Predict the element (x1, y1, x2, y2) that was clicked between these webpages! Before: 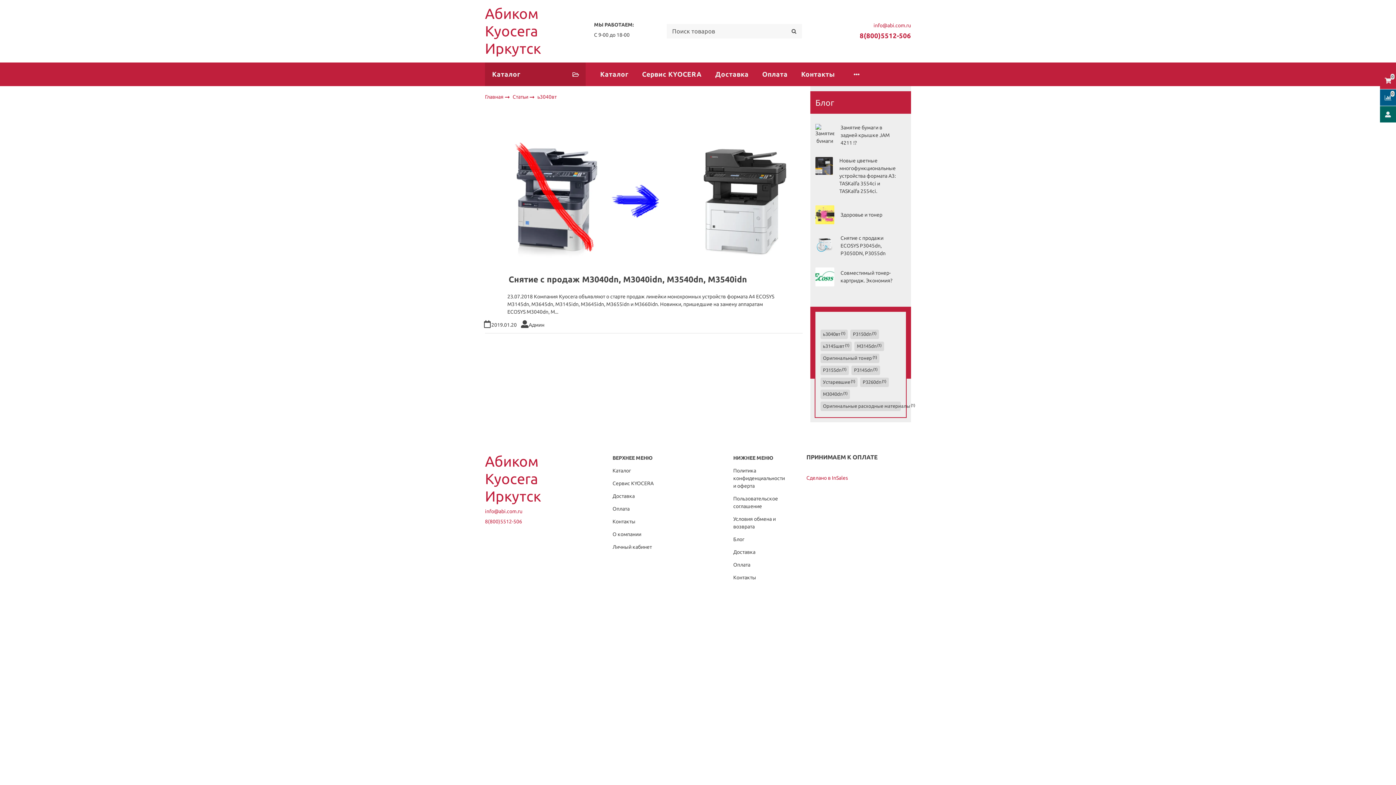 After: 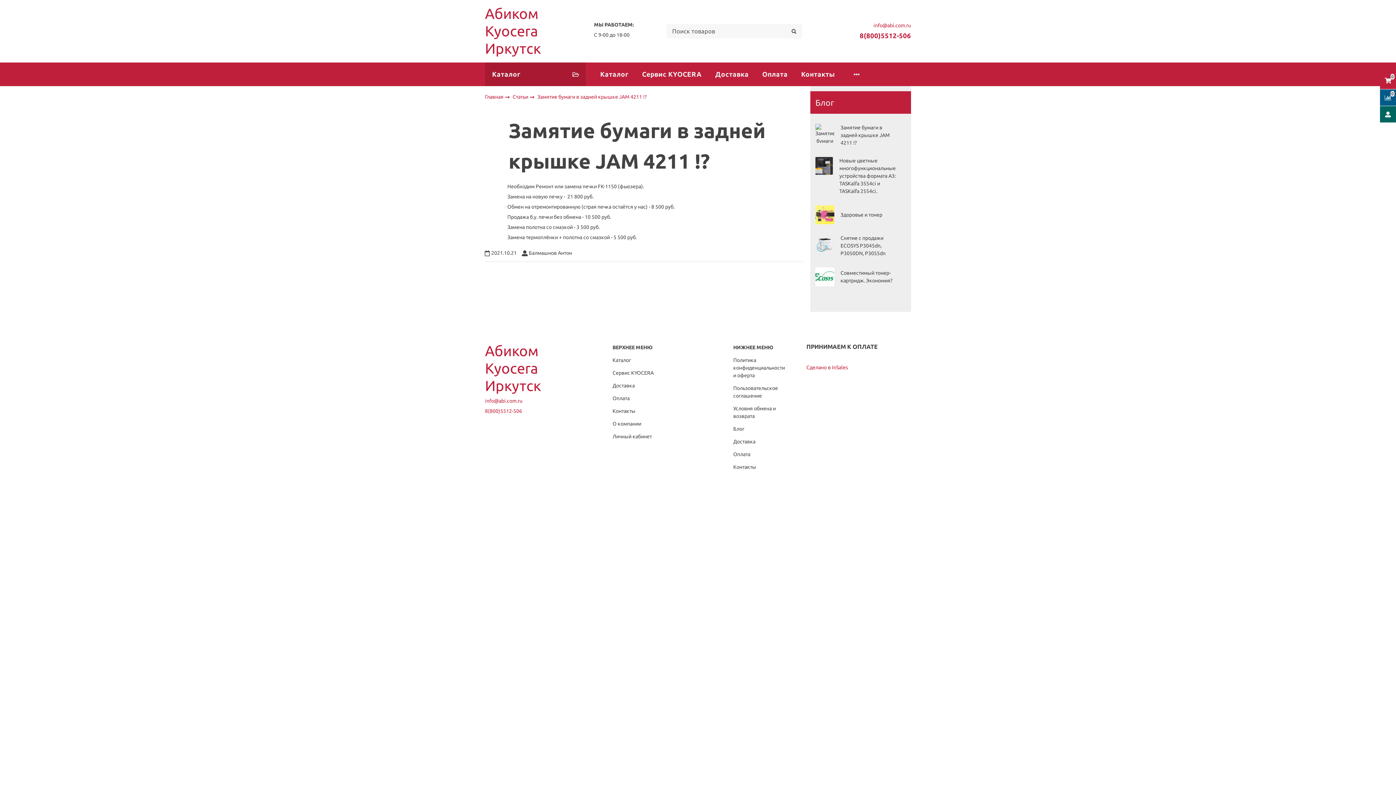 Action: label: Замятие бумаги в задней крышке JAM 4211 !? bbox: (840, 124, 895, 147)